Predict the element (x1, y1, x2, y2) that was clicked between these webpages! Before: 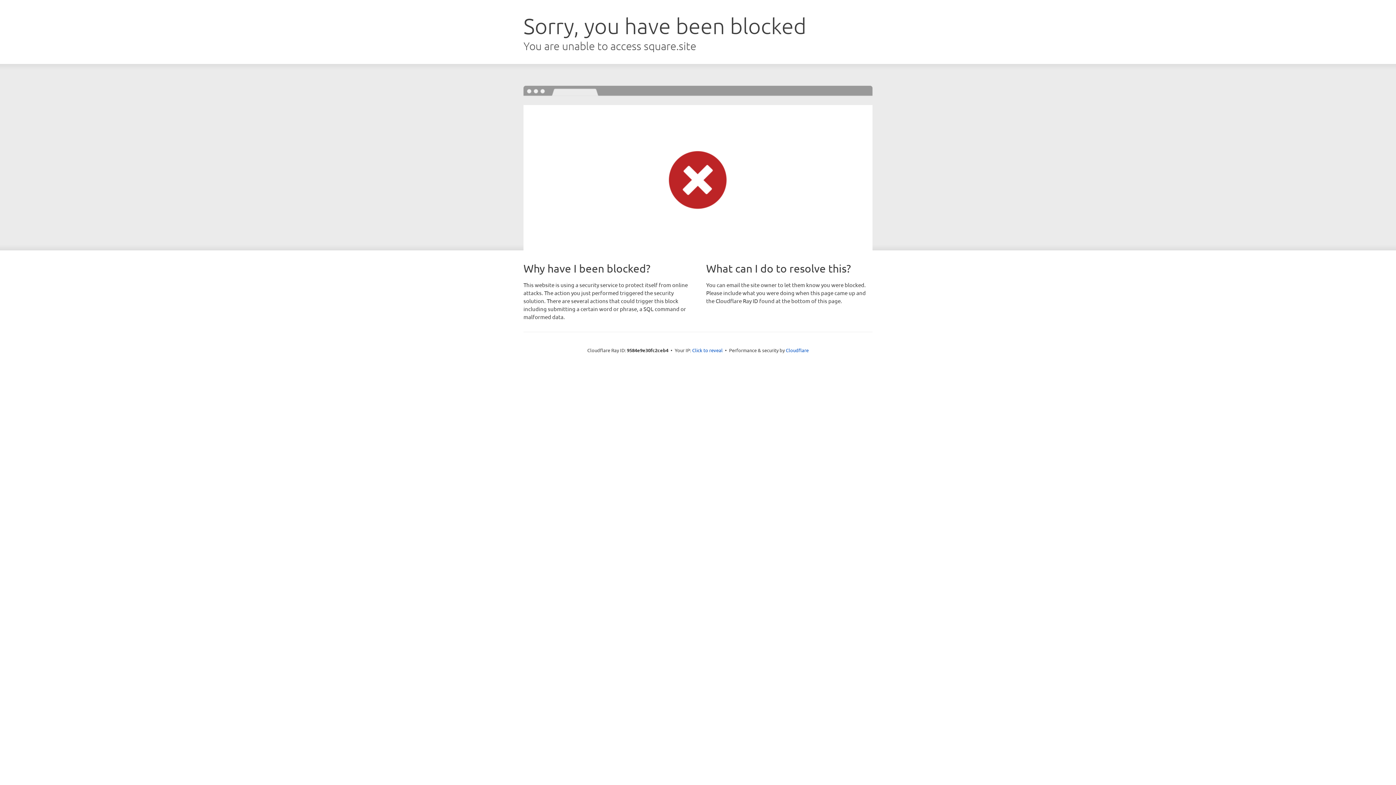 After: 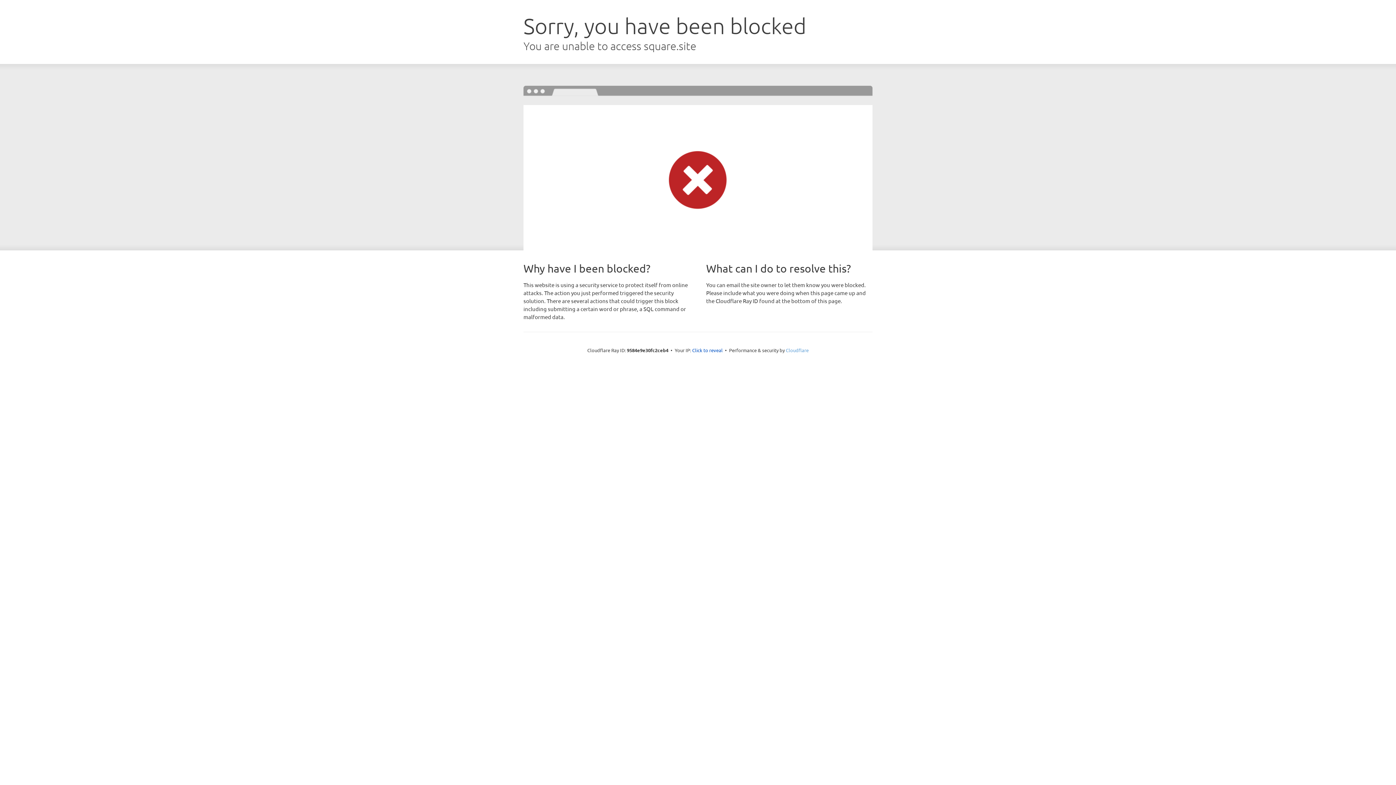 Action: bbox: (786, 347, 808, 353) label: Cloudflare